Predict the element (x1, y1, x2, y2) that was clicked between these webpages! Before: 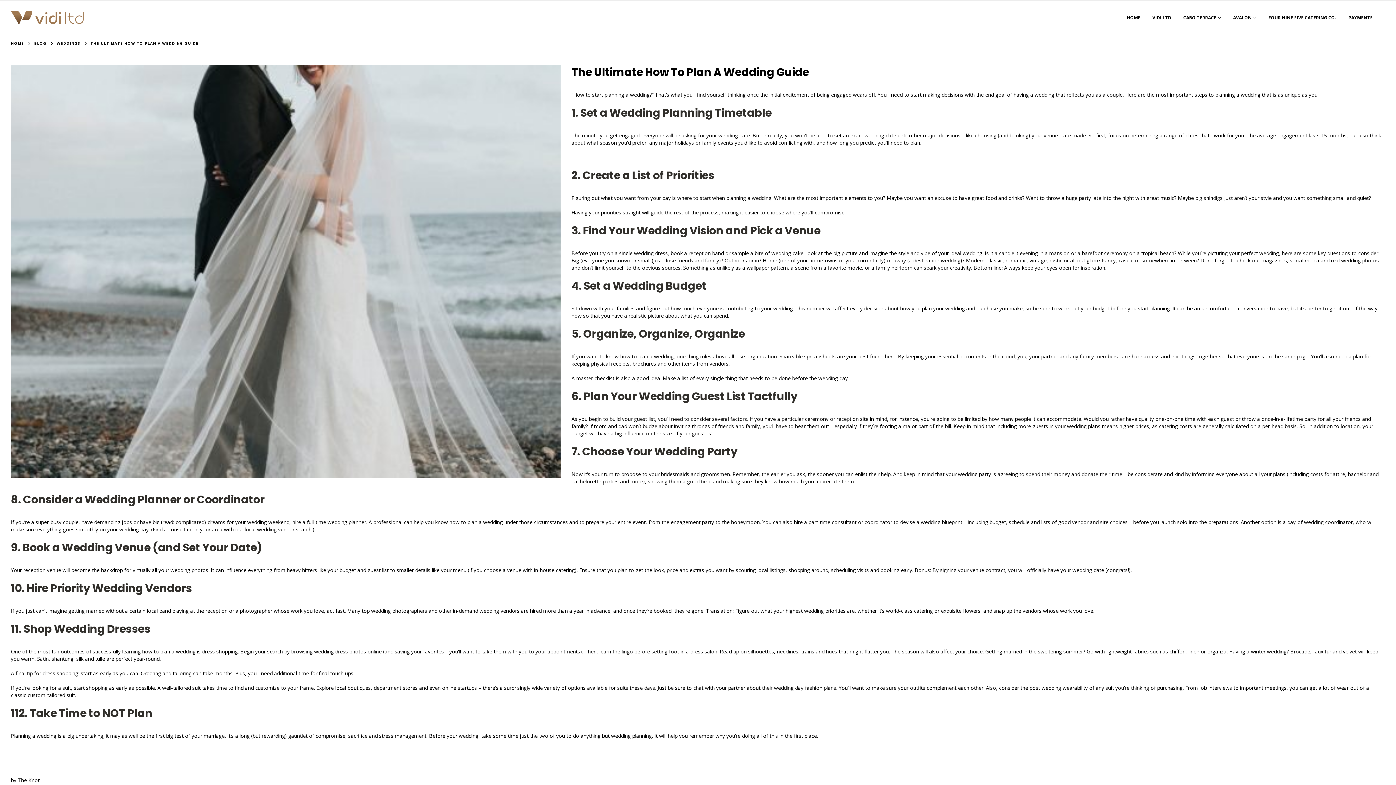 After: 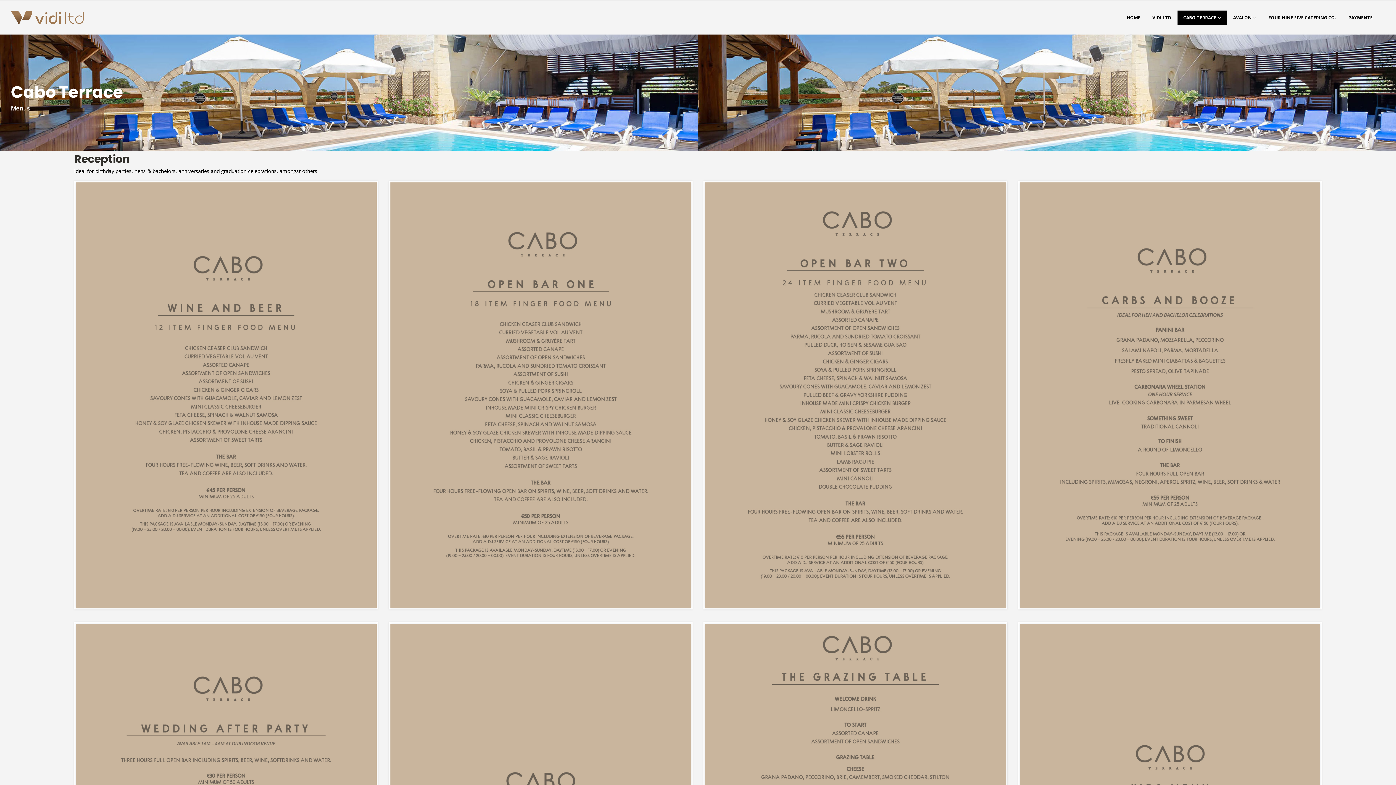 Action: label: CABO TERRACE bbox: (1177, 10, 1227, 25)